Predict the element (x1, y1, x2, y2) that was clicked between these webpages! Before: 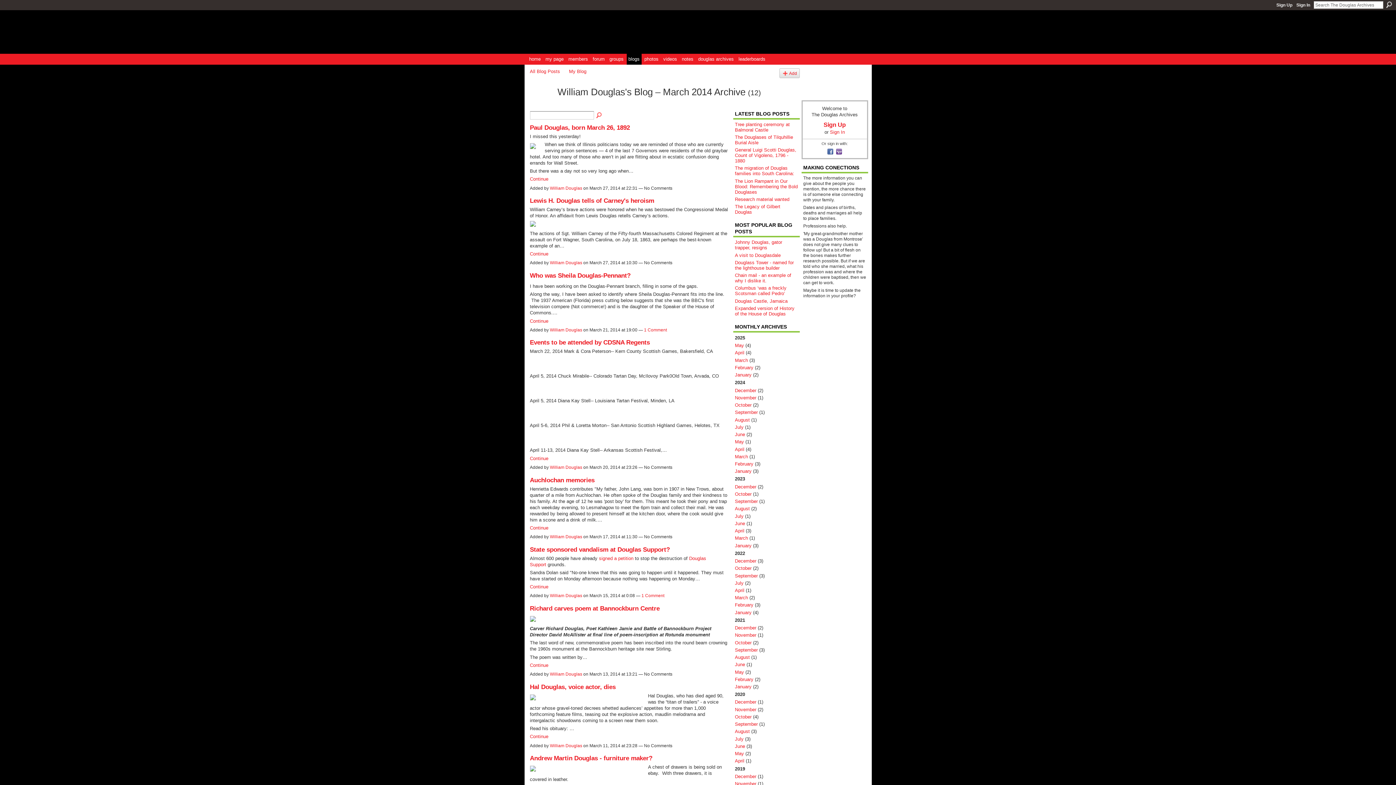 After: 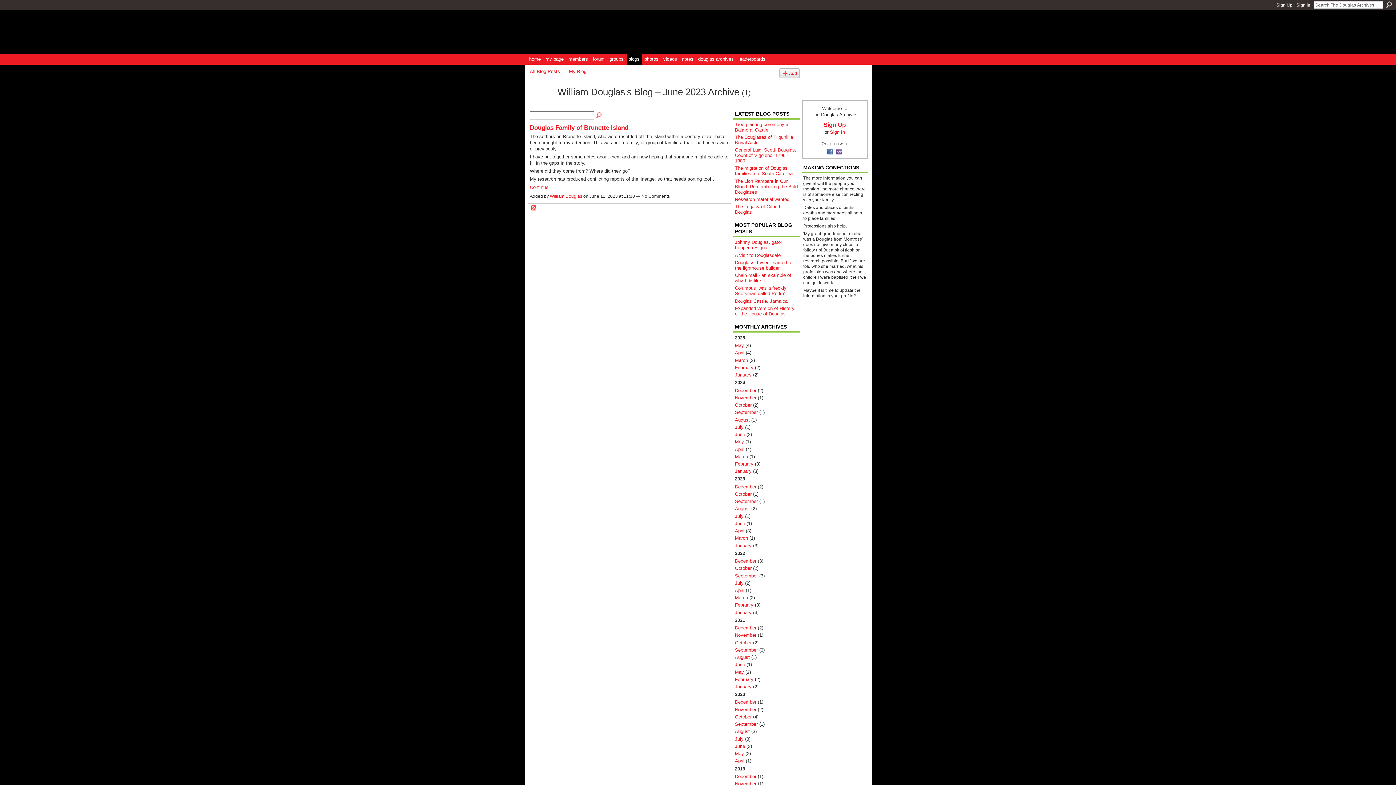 Action: label: June bbox: (735, 521, 745, 526)